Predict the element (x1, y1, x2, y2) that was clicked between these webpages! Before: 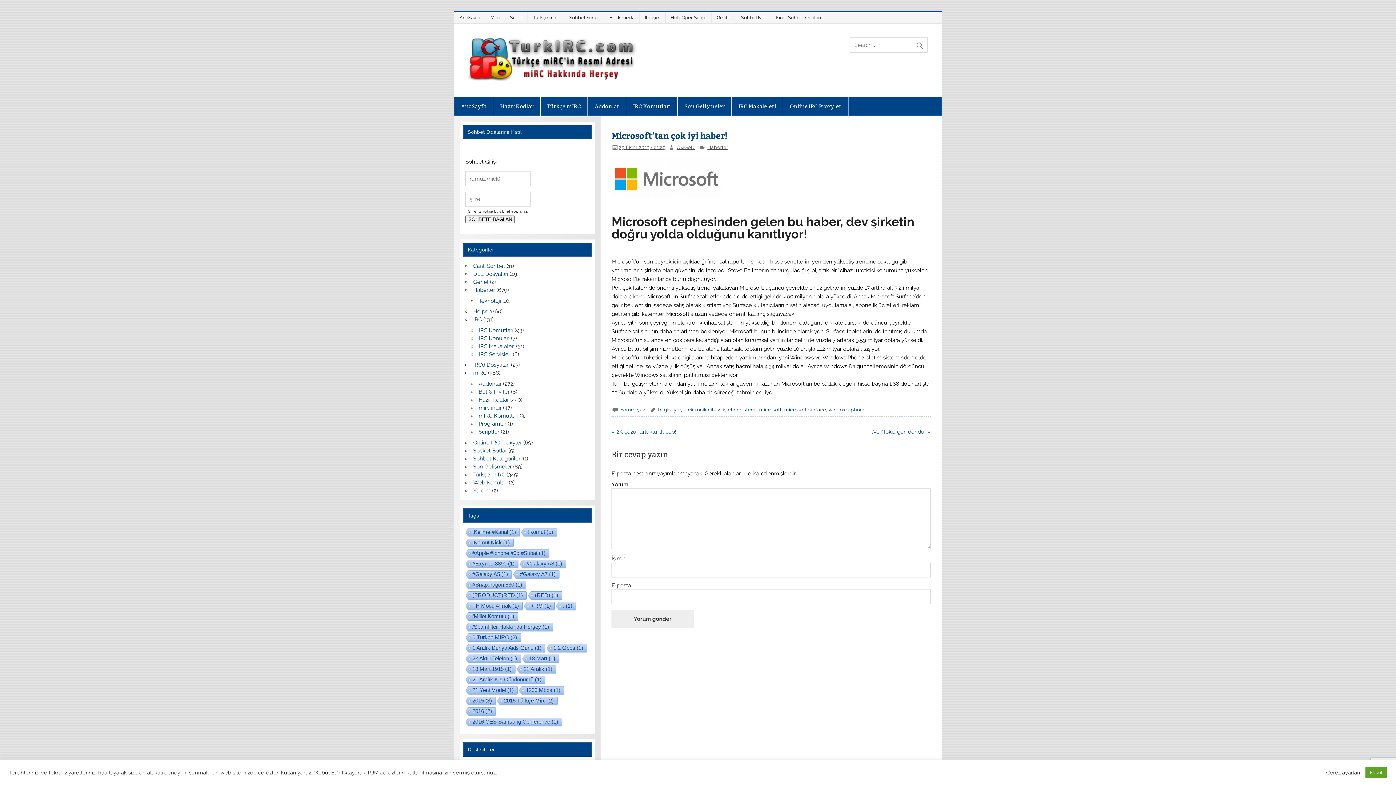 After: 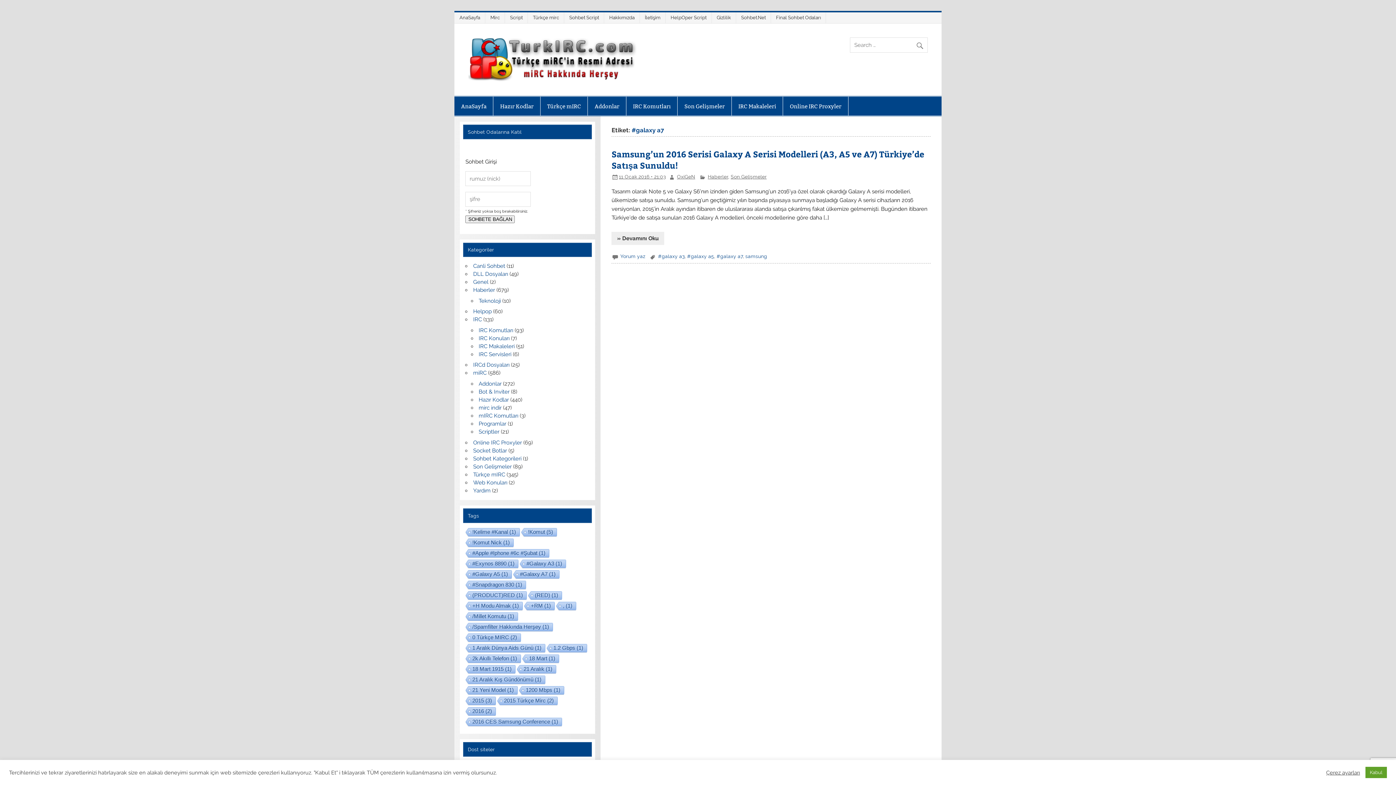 Action: bbox: (512, 570, 559, 579) label: #galaxy a7 (1 öge)